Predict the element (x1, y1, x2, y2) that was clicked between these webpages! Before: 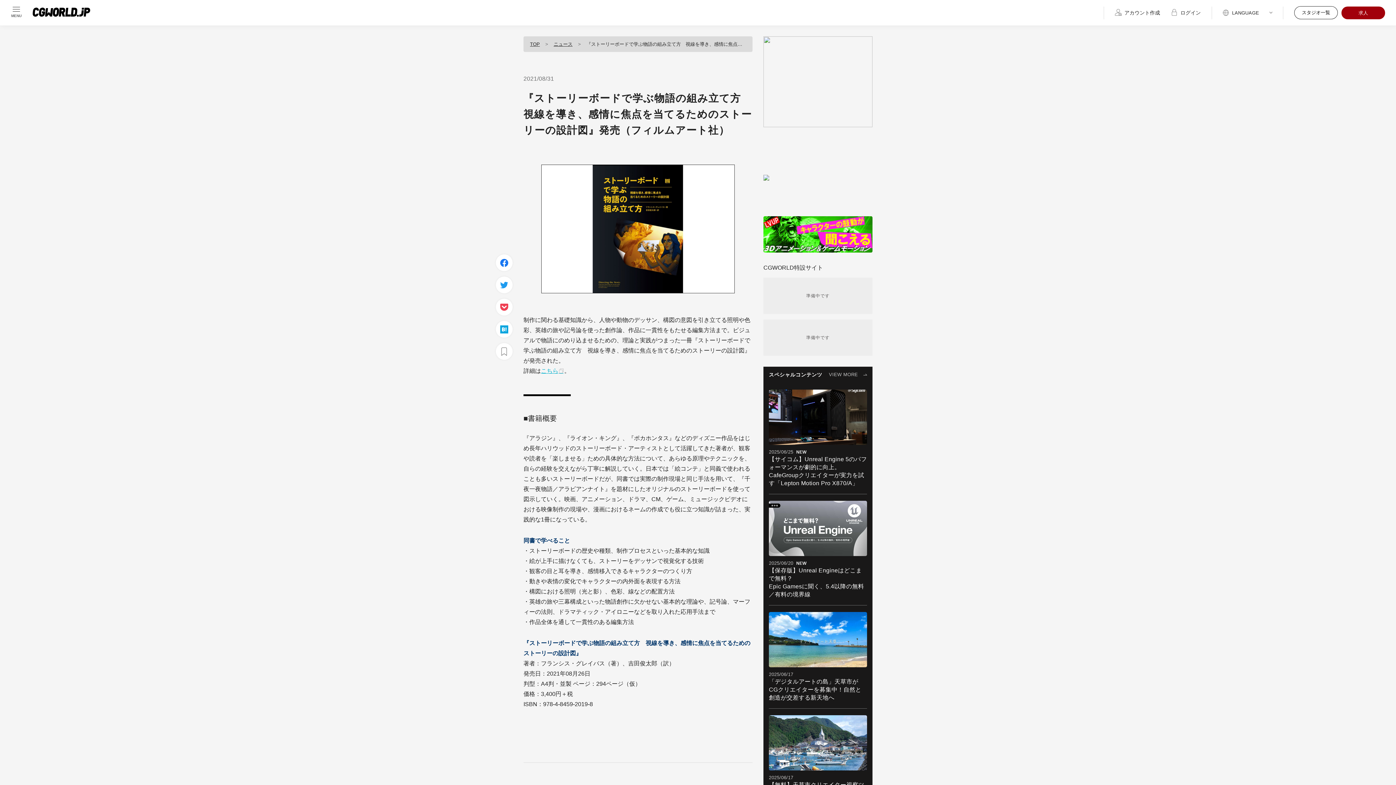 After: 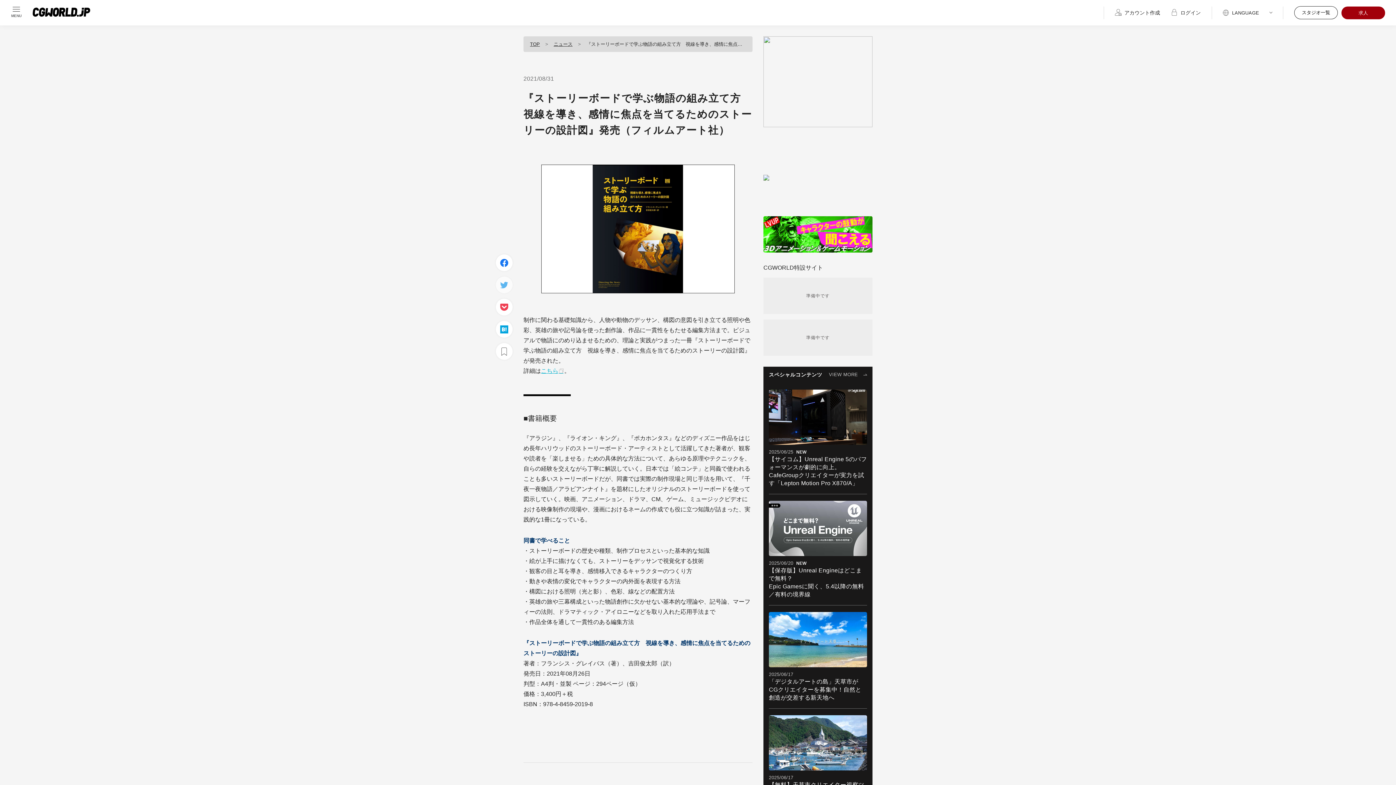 Action: bbox: (496, 276, 512, 293)